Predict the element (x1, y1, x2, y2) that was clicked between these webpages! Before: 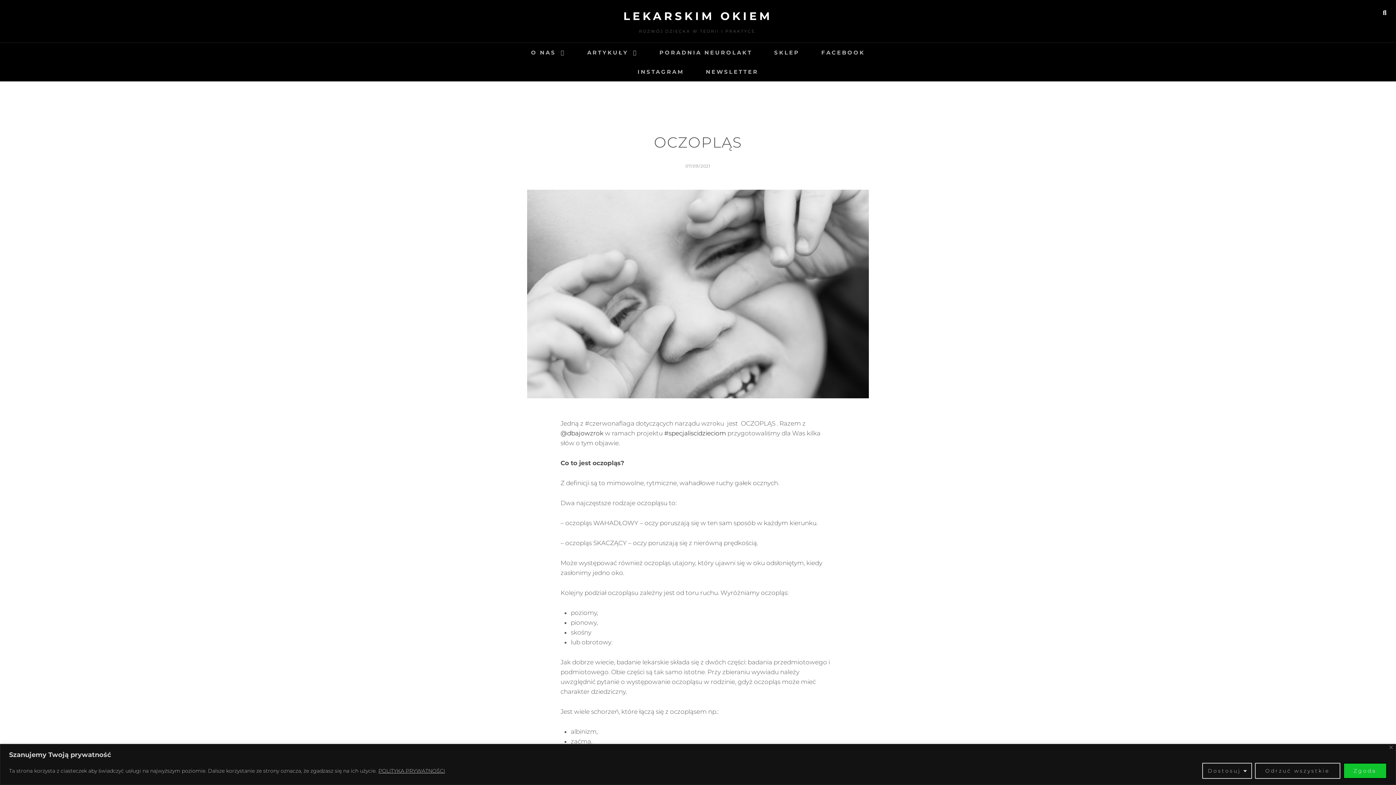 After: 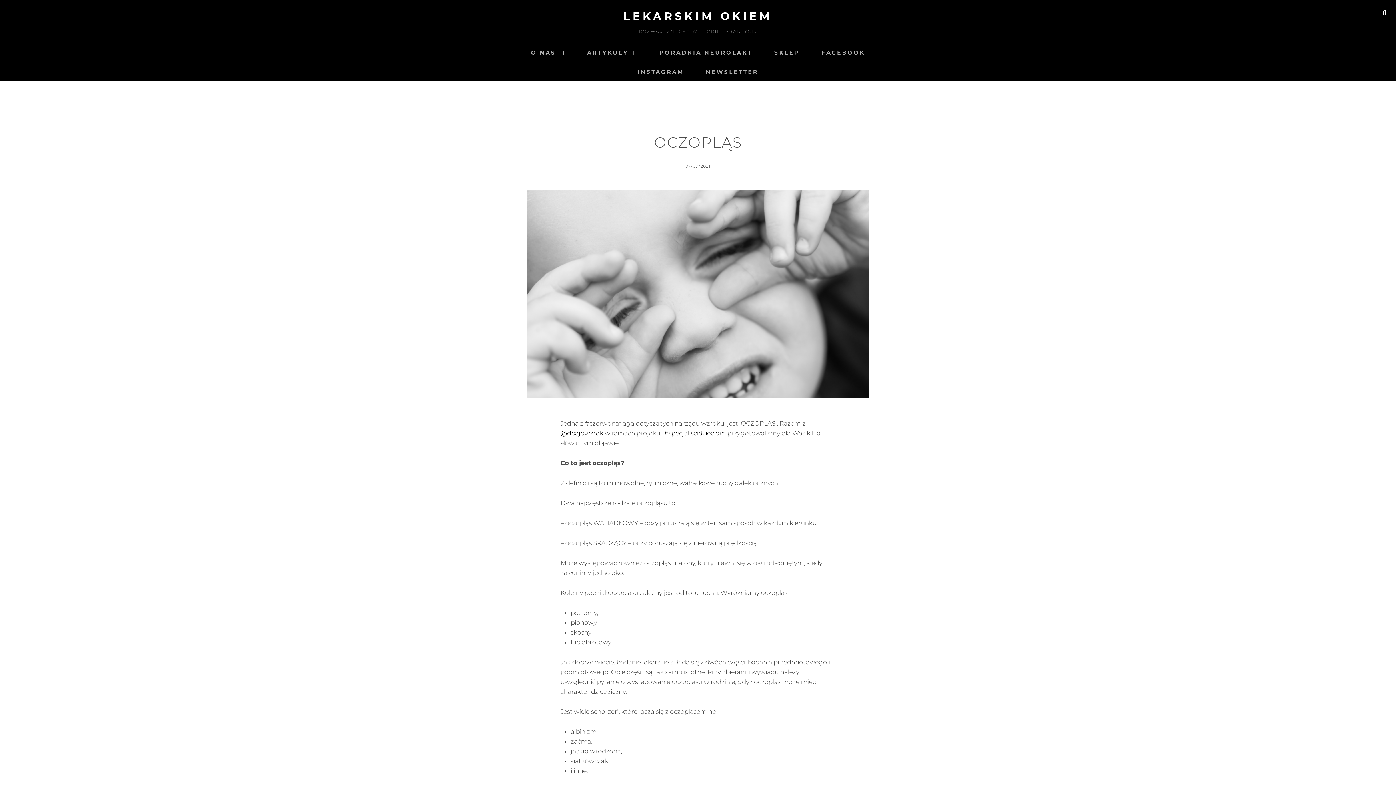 Action: bbox: (1389, 746, 1393, 749) label: Close